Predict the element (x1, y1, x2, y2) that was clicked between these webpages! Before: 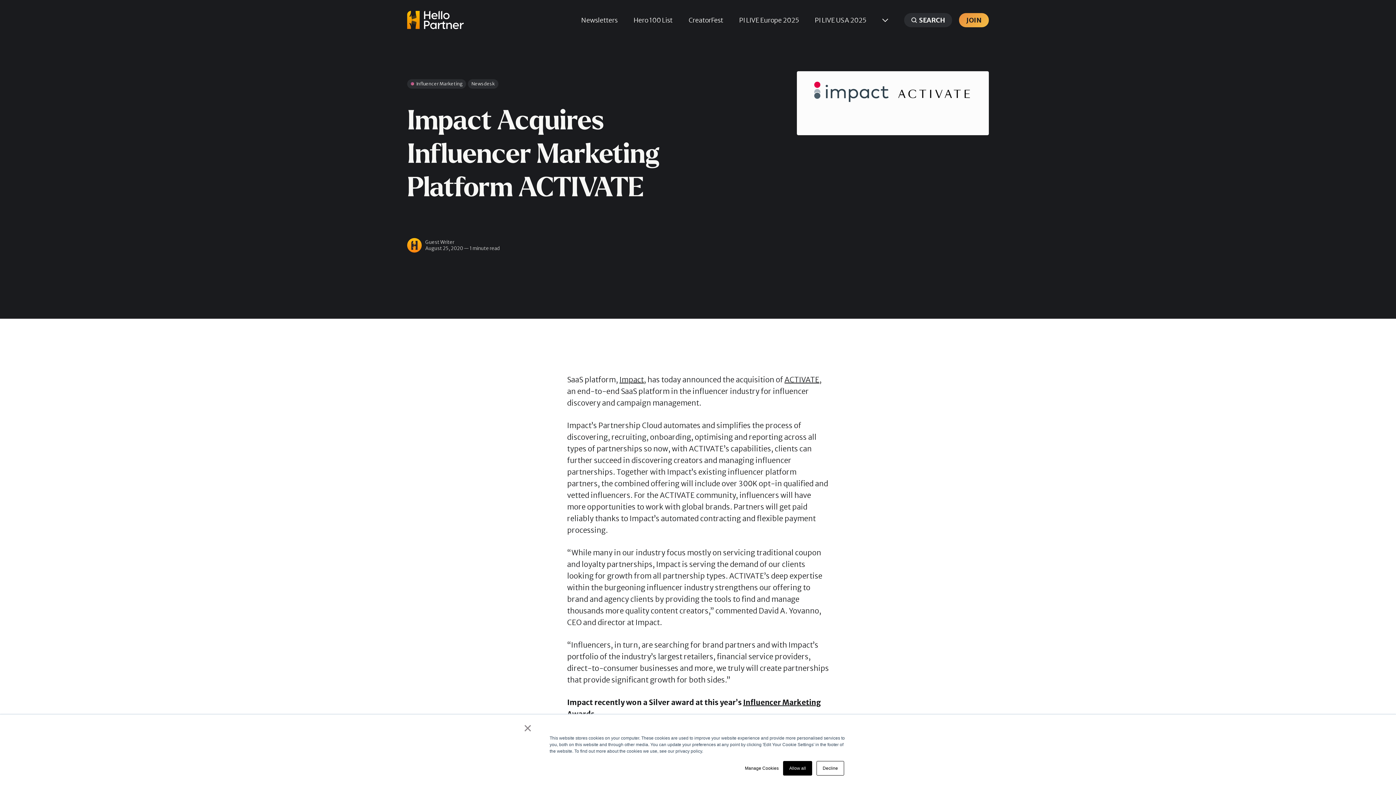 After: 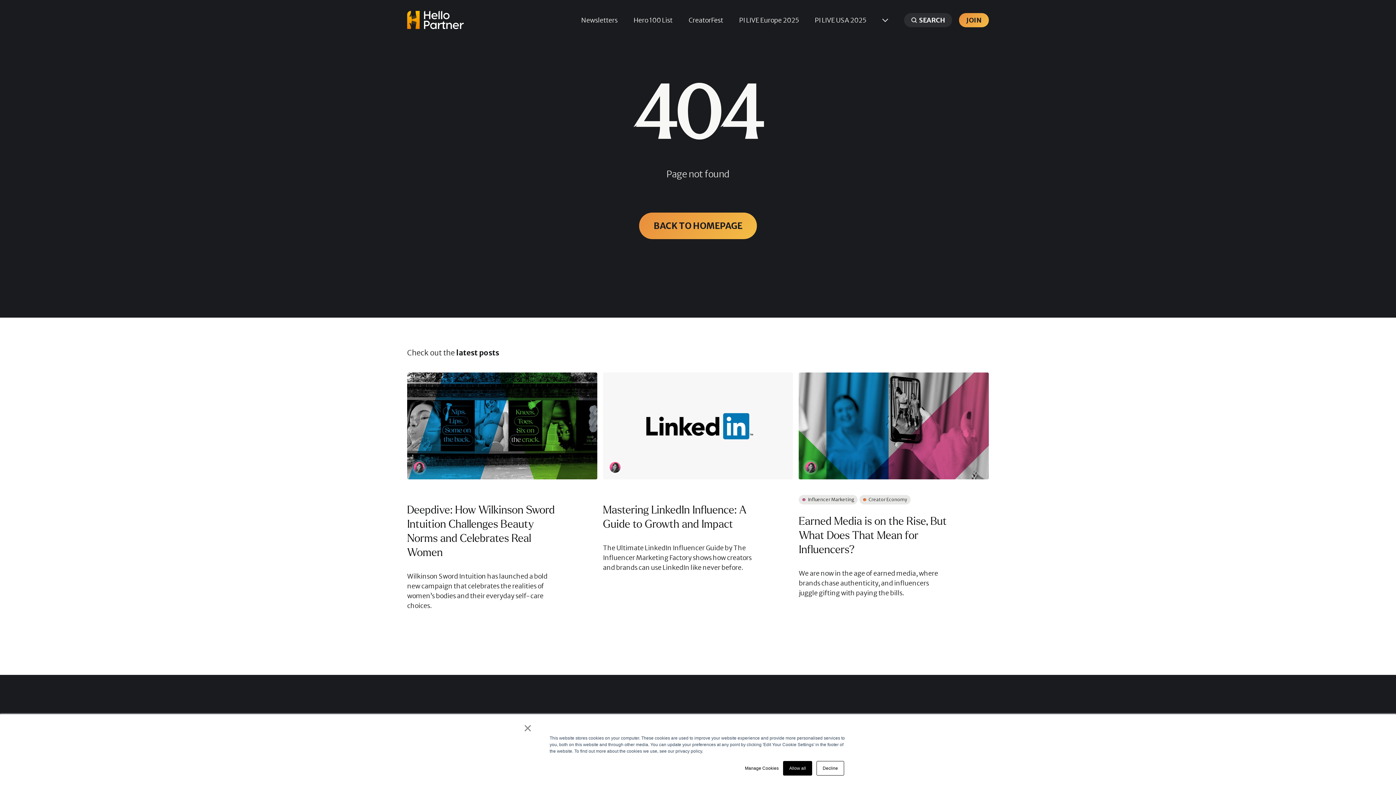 Action: label: ACTIVATE bbox: (784, 375, 819, 384)